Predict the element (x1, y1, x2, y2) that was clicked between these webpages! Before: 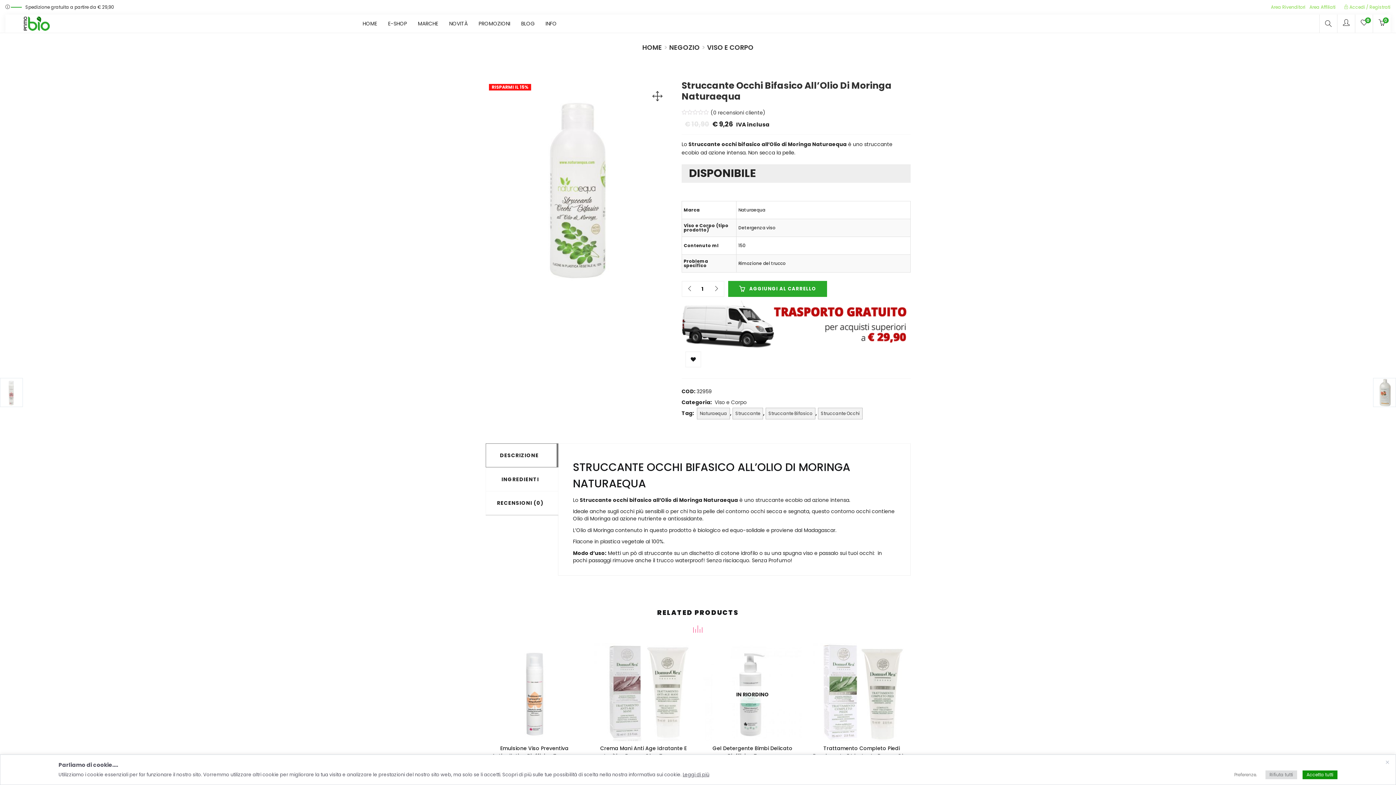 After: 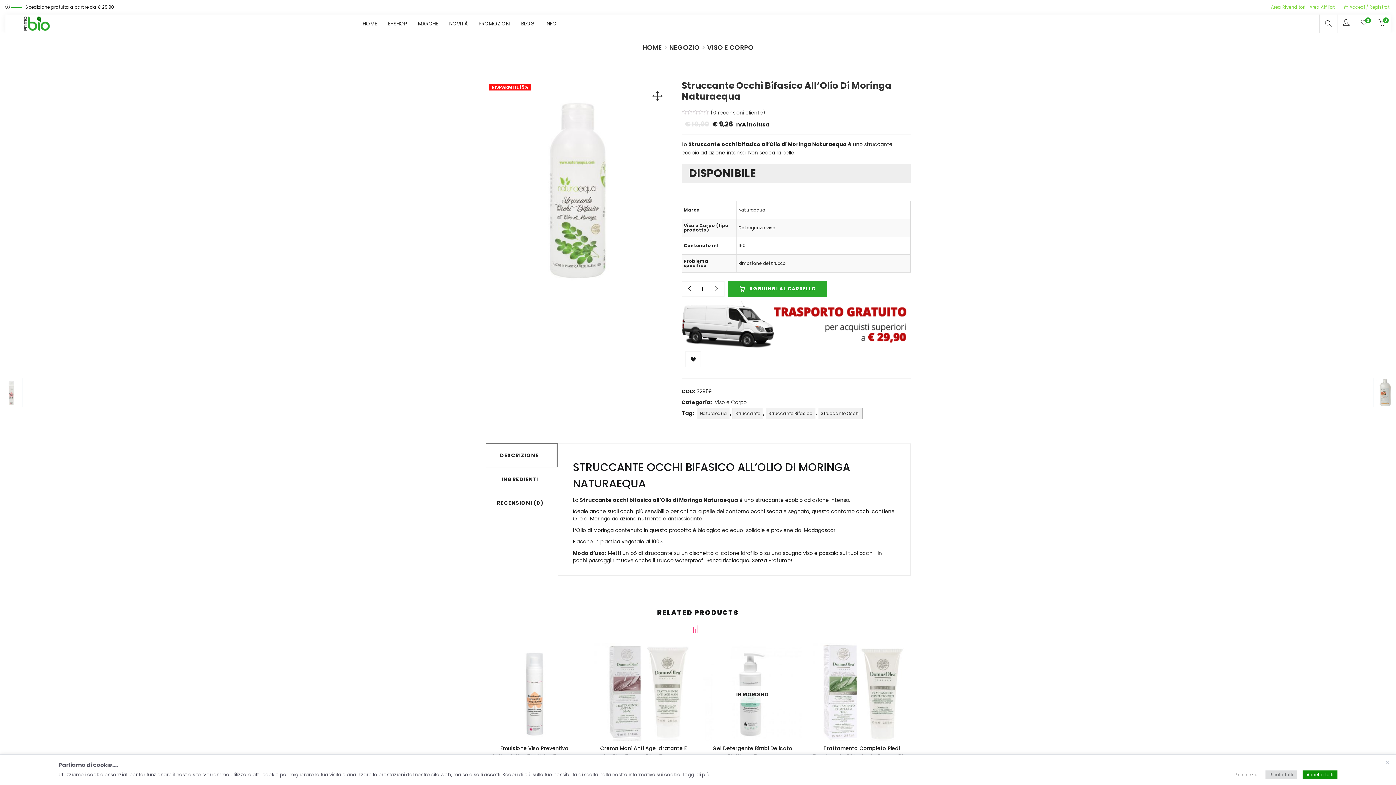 Action: label: Leggi di più bbox: (682, 771, 709, 778)